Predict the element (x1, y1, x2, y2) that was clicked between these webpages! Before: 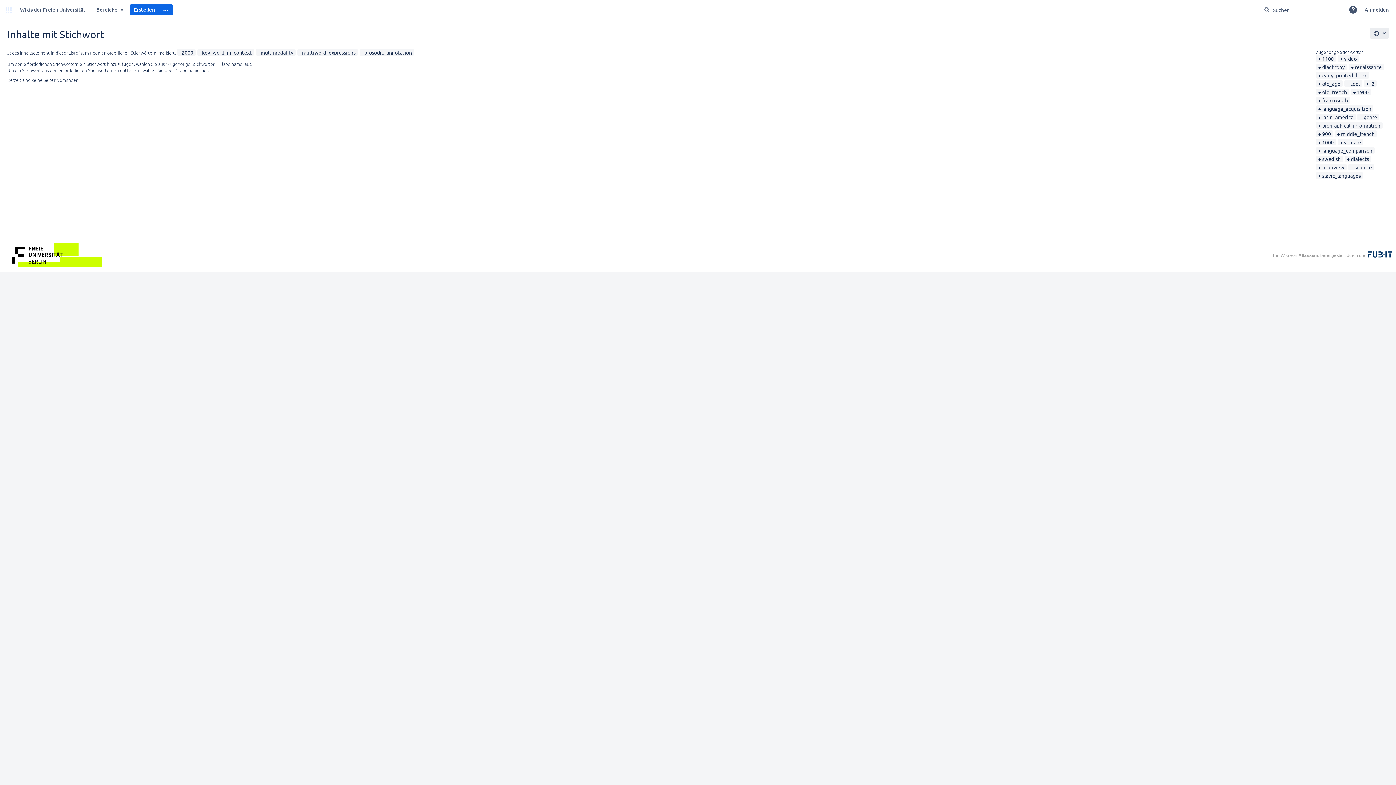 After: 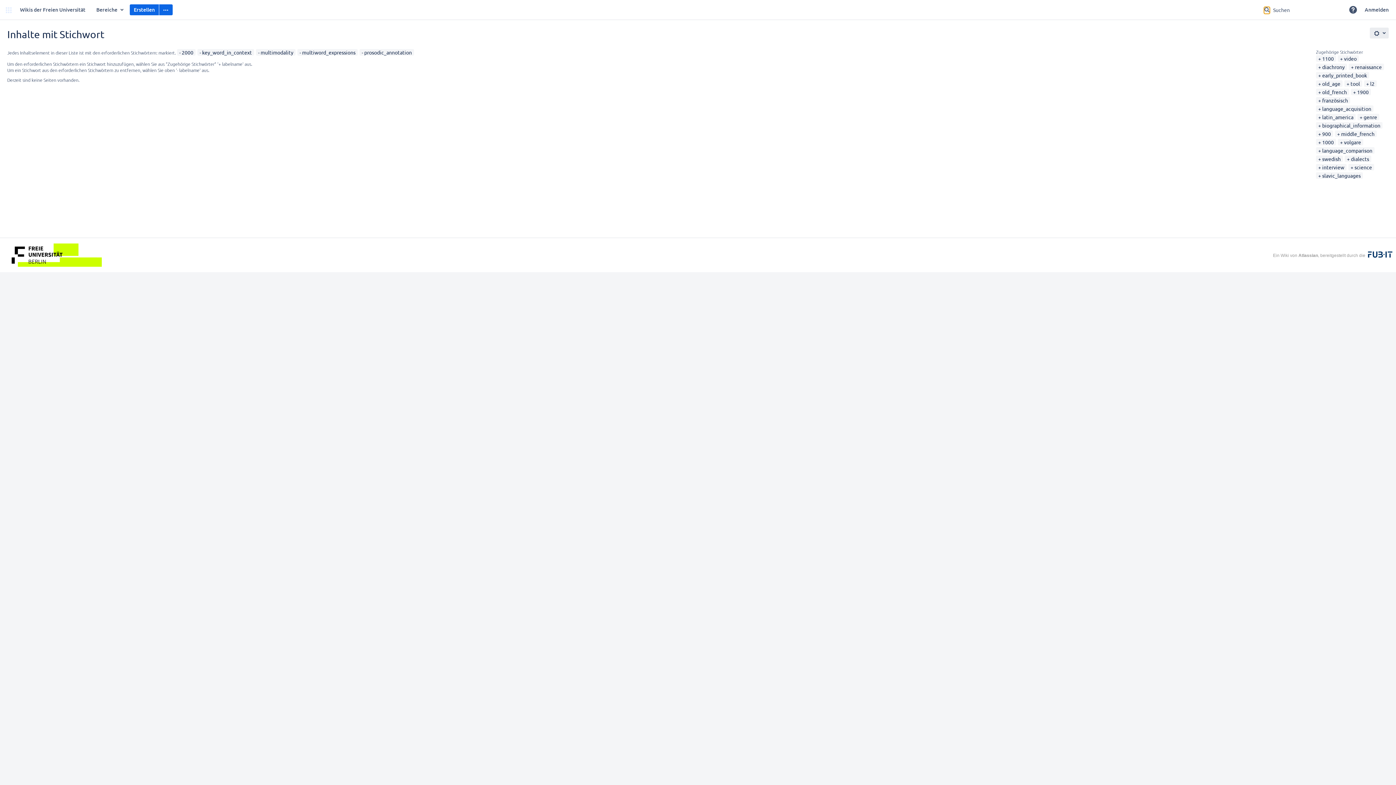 Action: label: Suchen bbox: (1264, 6, 1270, 12)